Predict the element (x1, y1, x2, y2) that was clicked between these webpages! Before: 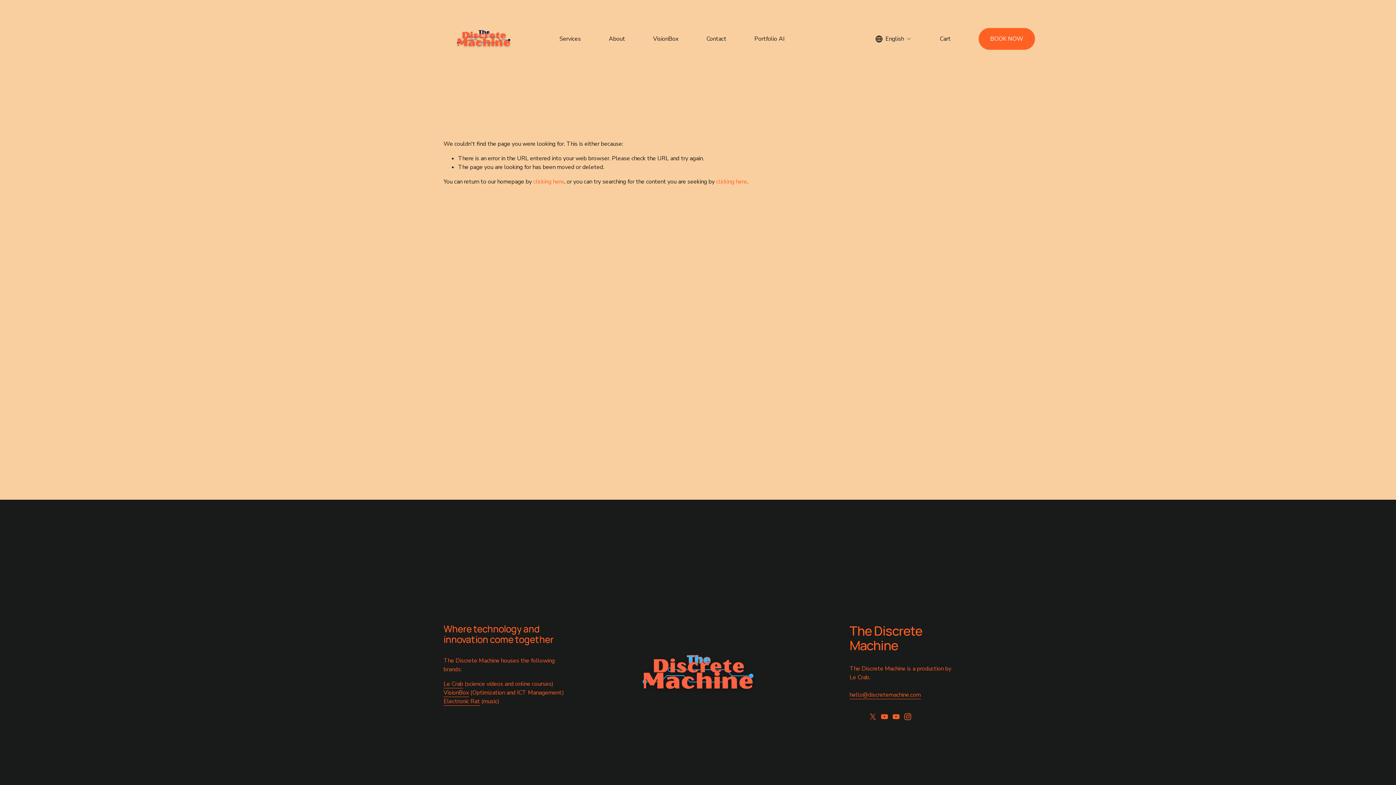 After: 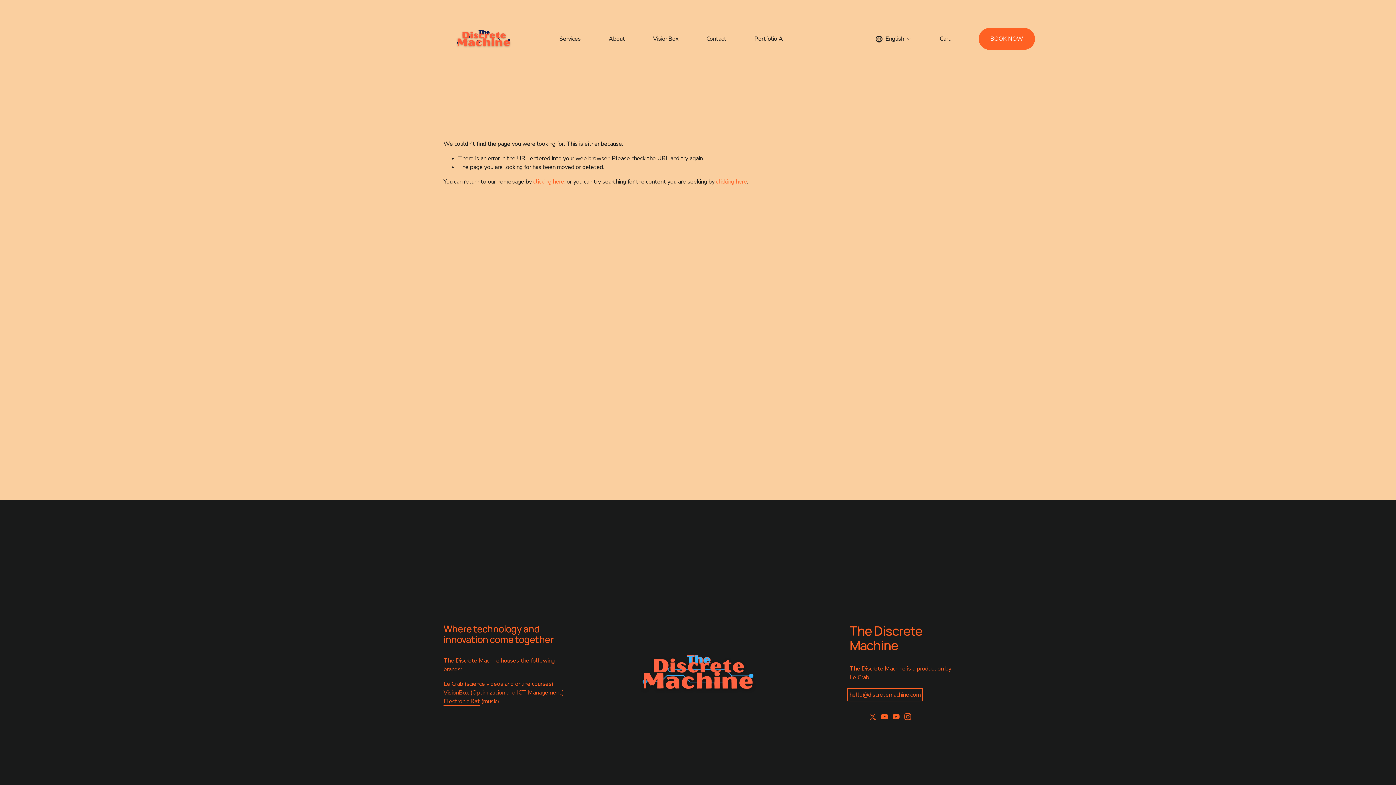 Action: label: hello@discretemachine.com bbox: (849, 690, 921, 699)